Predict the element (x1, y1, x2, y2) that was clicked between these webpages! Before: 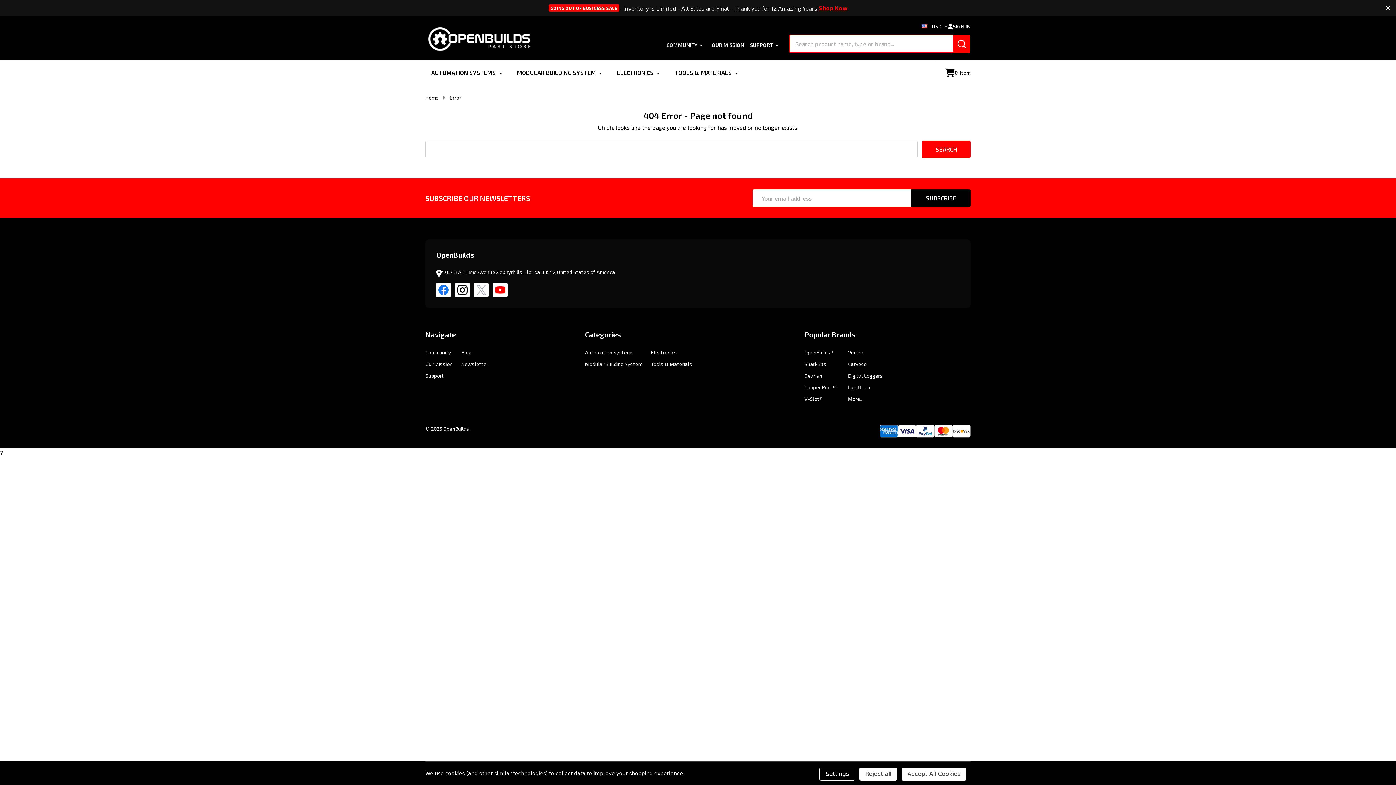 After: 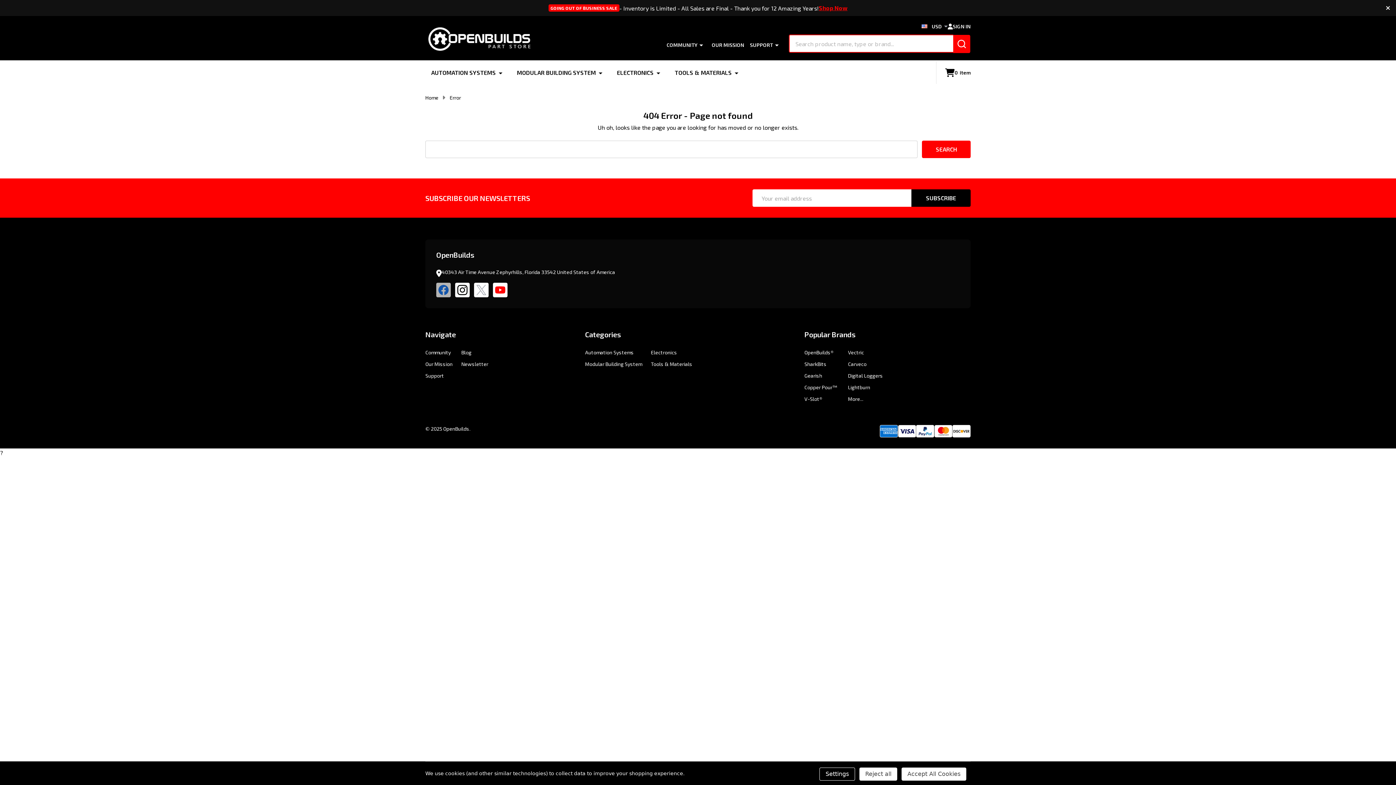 Action: label: Facebook  bbox: (436, 282, 450, 297)